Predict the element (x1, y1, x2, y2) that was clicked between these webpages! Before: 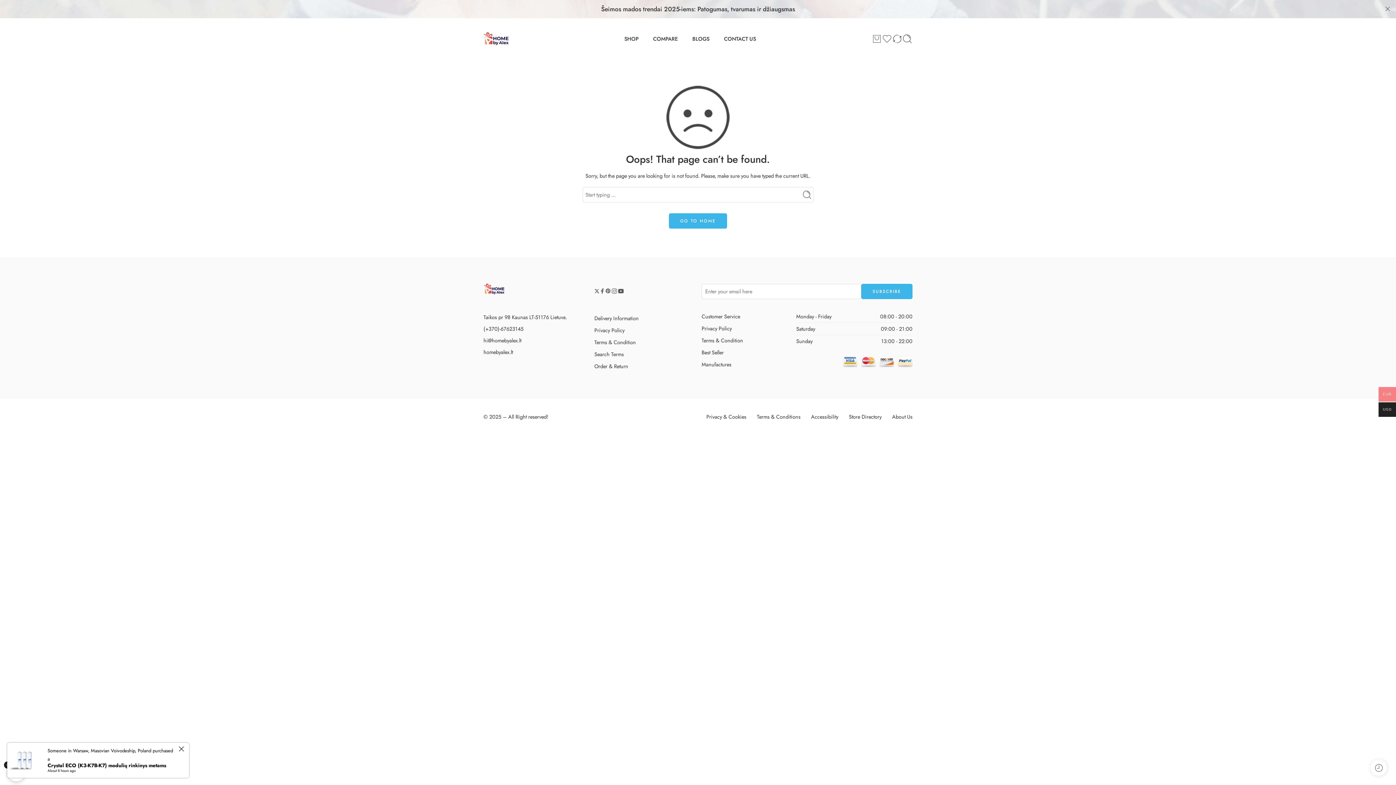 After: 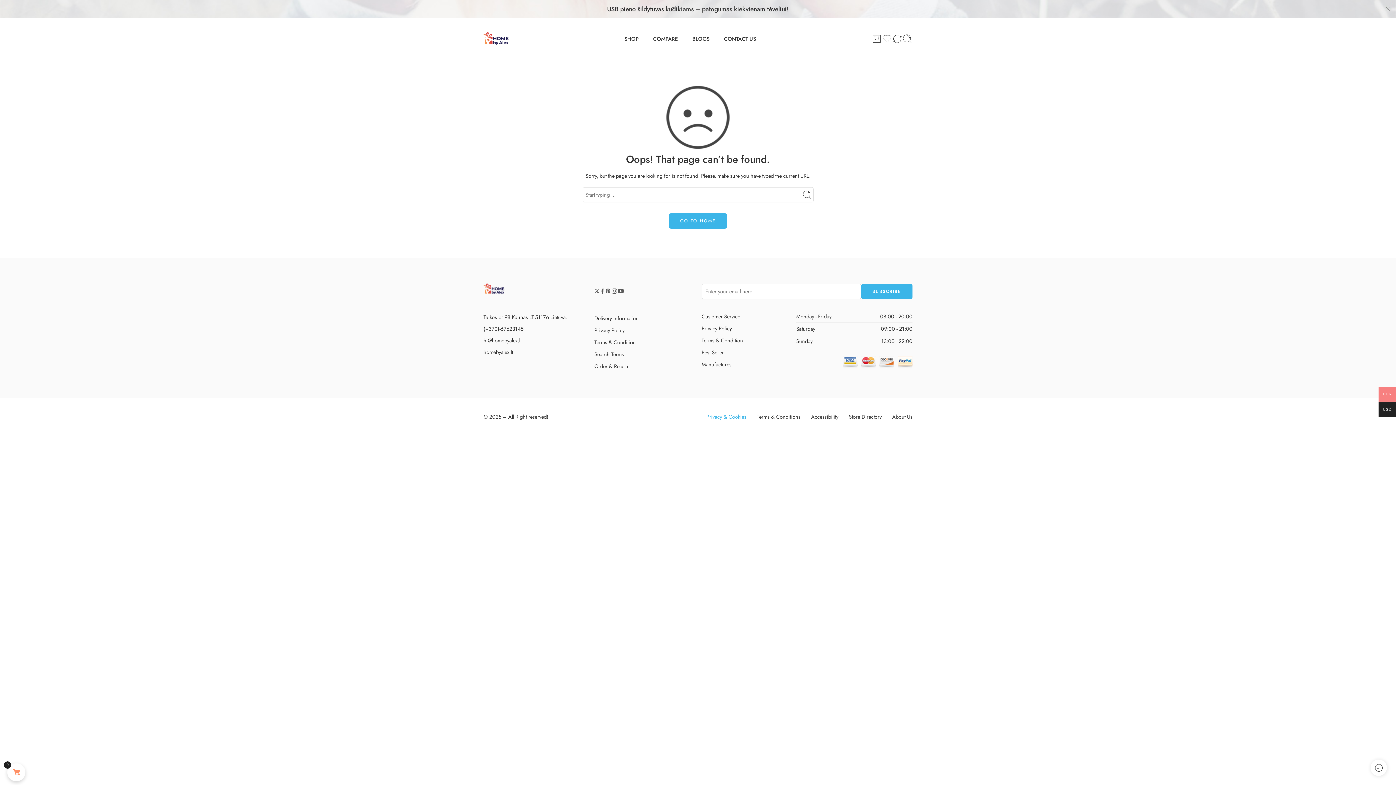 Action: label: Privacy & Cookies bbox: (706, 408, 746, 424)